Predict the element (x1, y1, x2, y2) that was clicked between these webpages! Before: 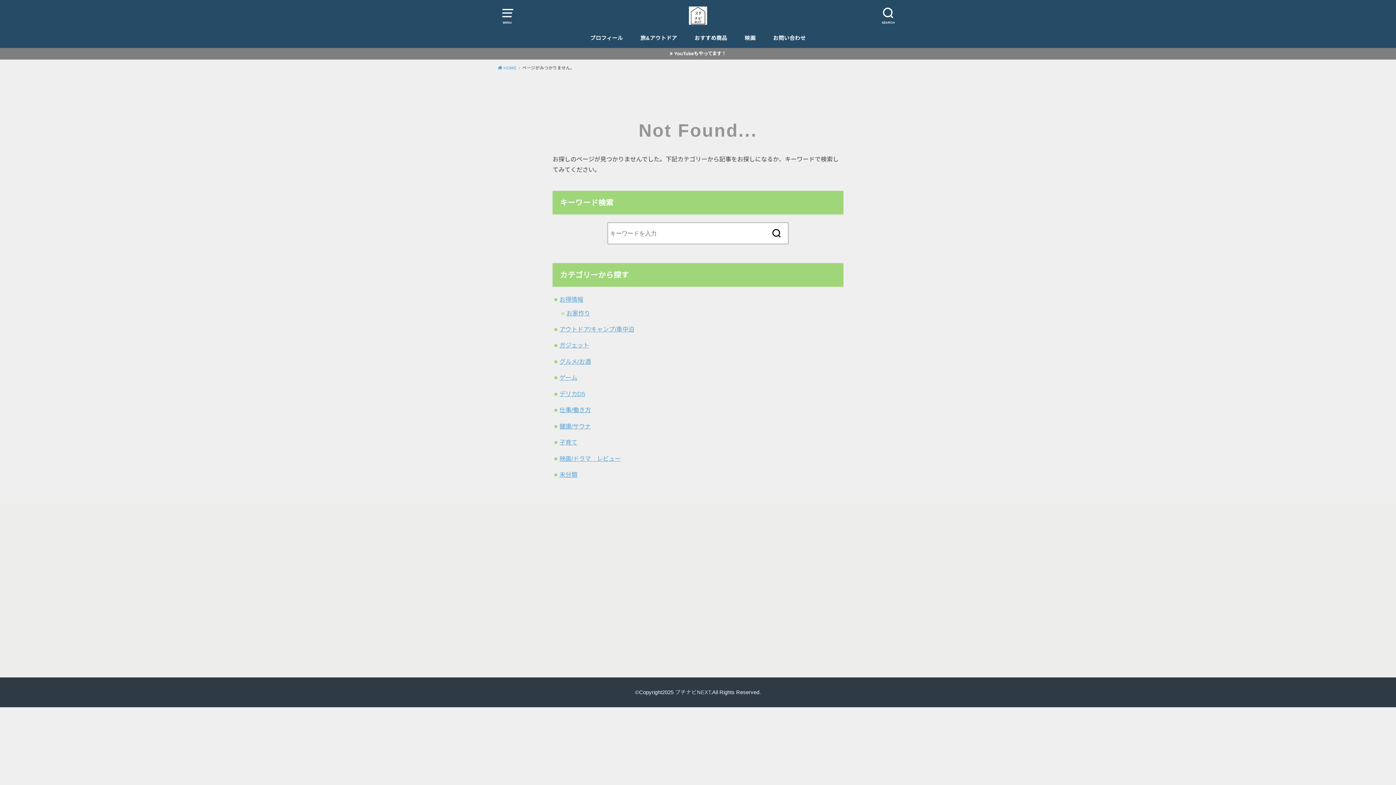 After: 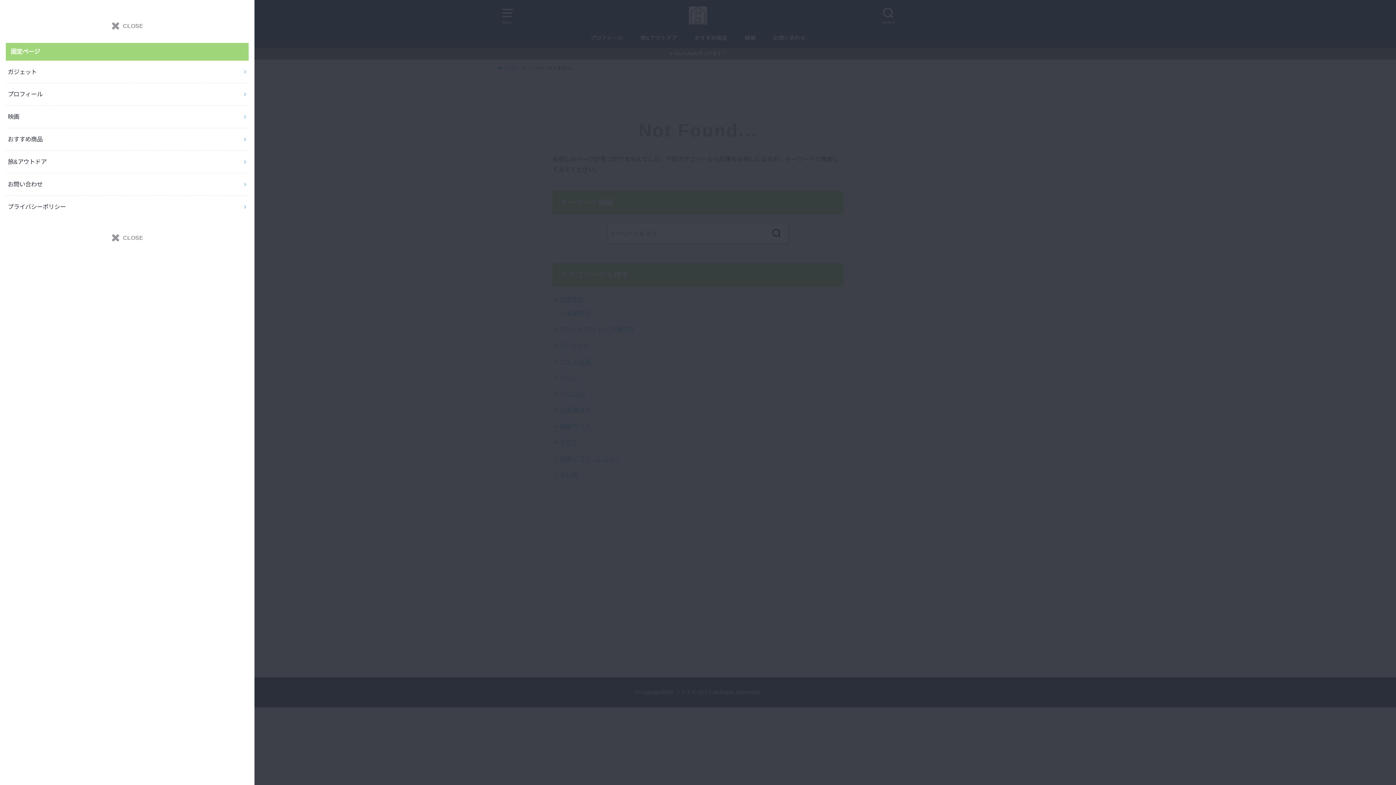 Action: label: MENU bbox: (498, 5, 516, 23)